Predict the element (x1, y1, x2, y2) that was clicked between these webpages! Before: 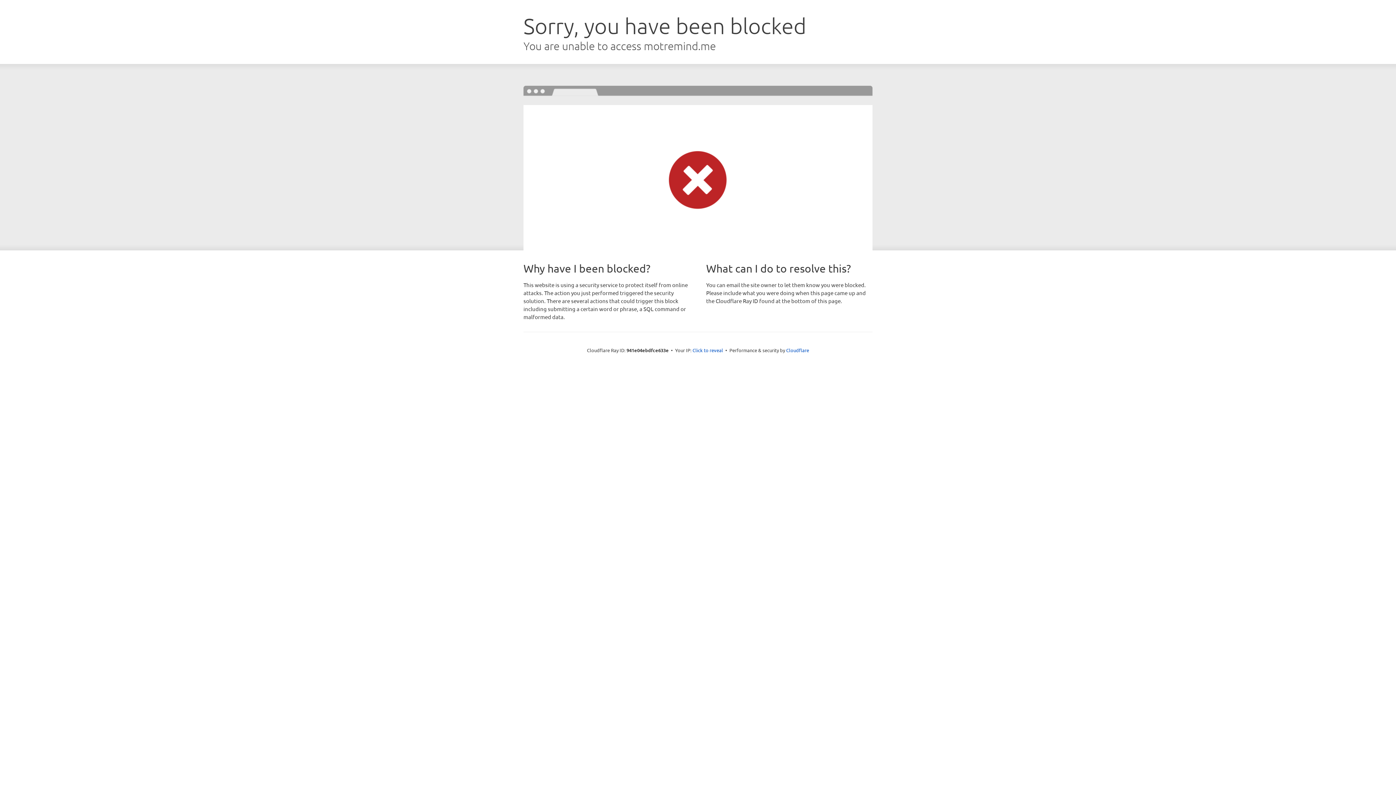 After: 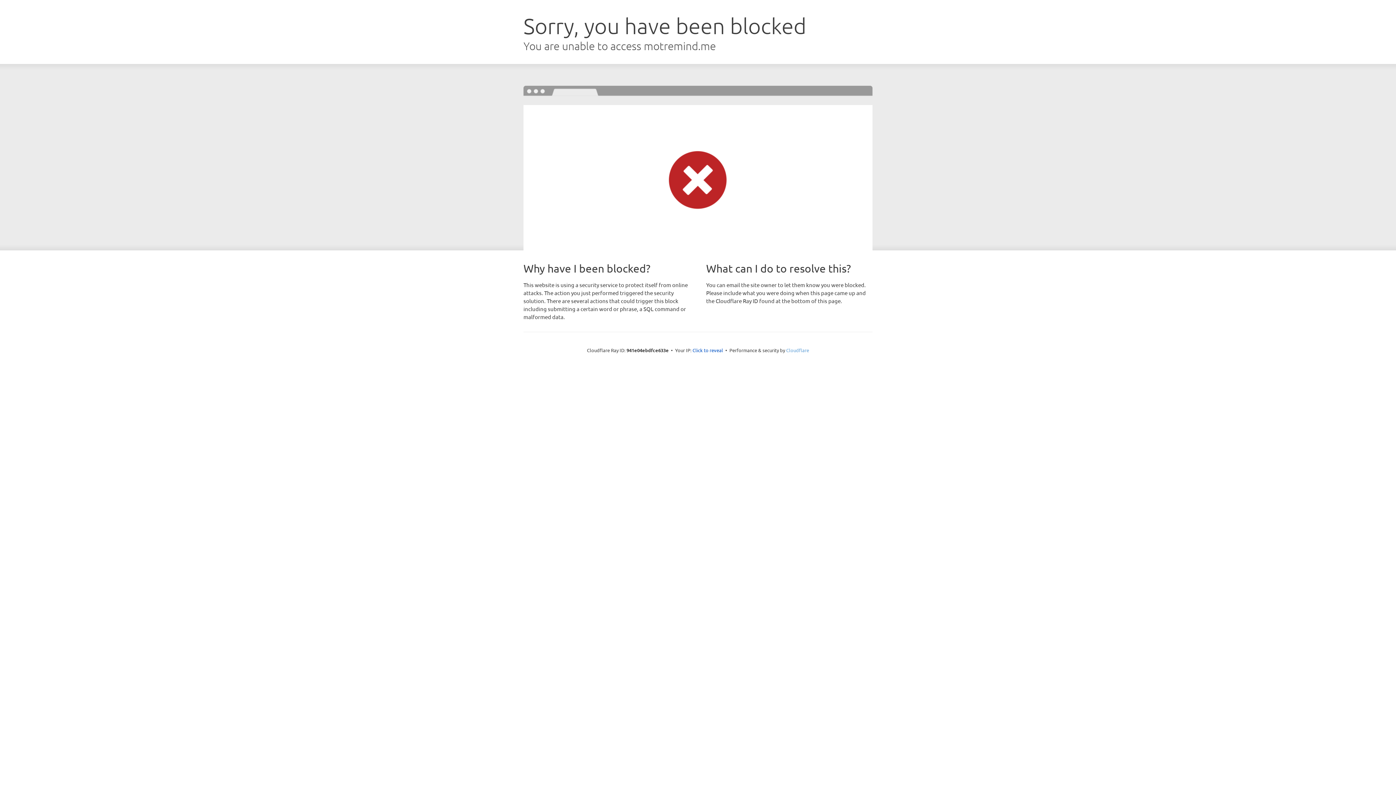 Action: label: Cloudflare bbox: (786, 347, 809, 353)